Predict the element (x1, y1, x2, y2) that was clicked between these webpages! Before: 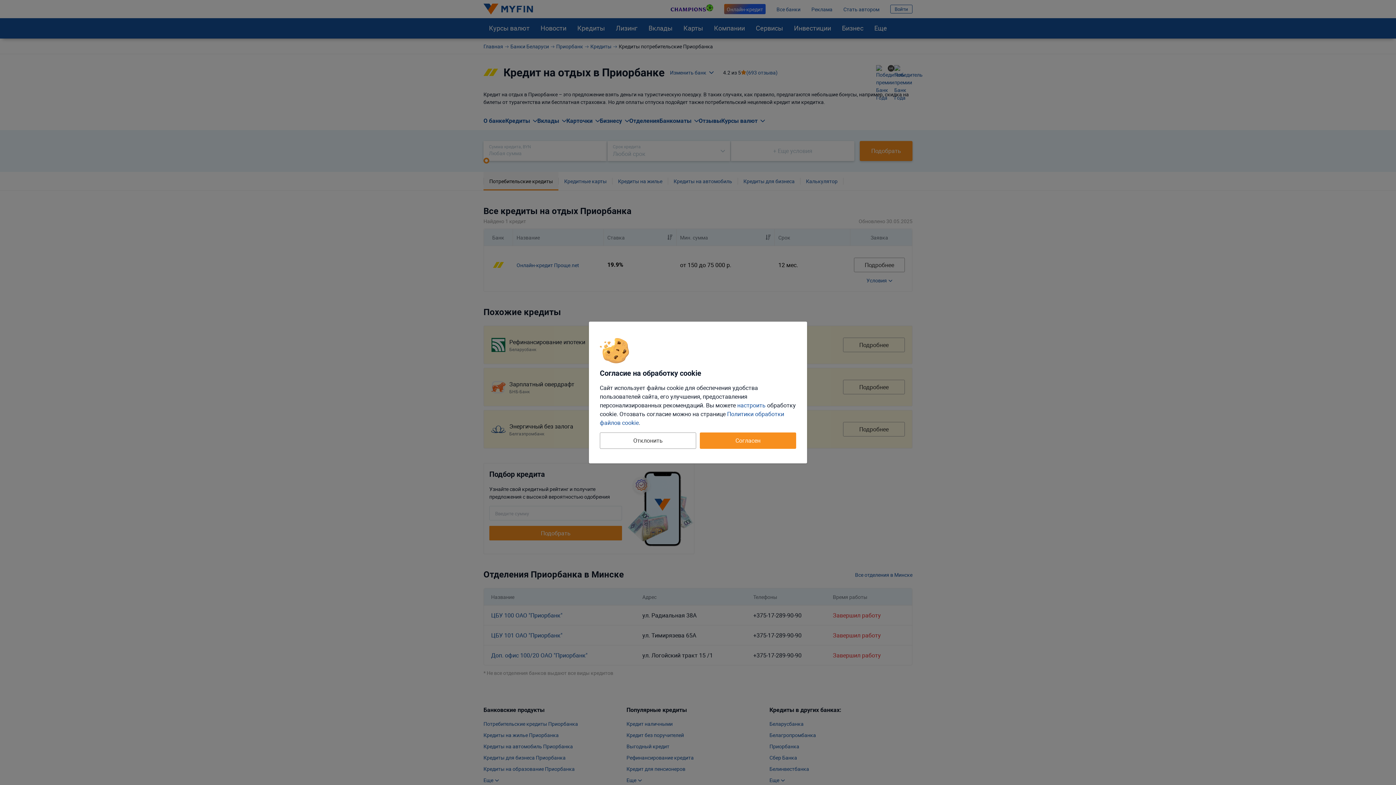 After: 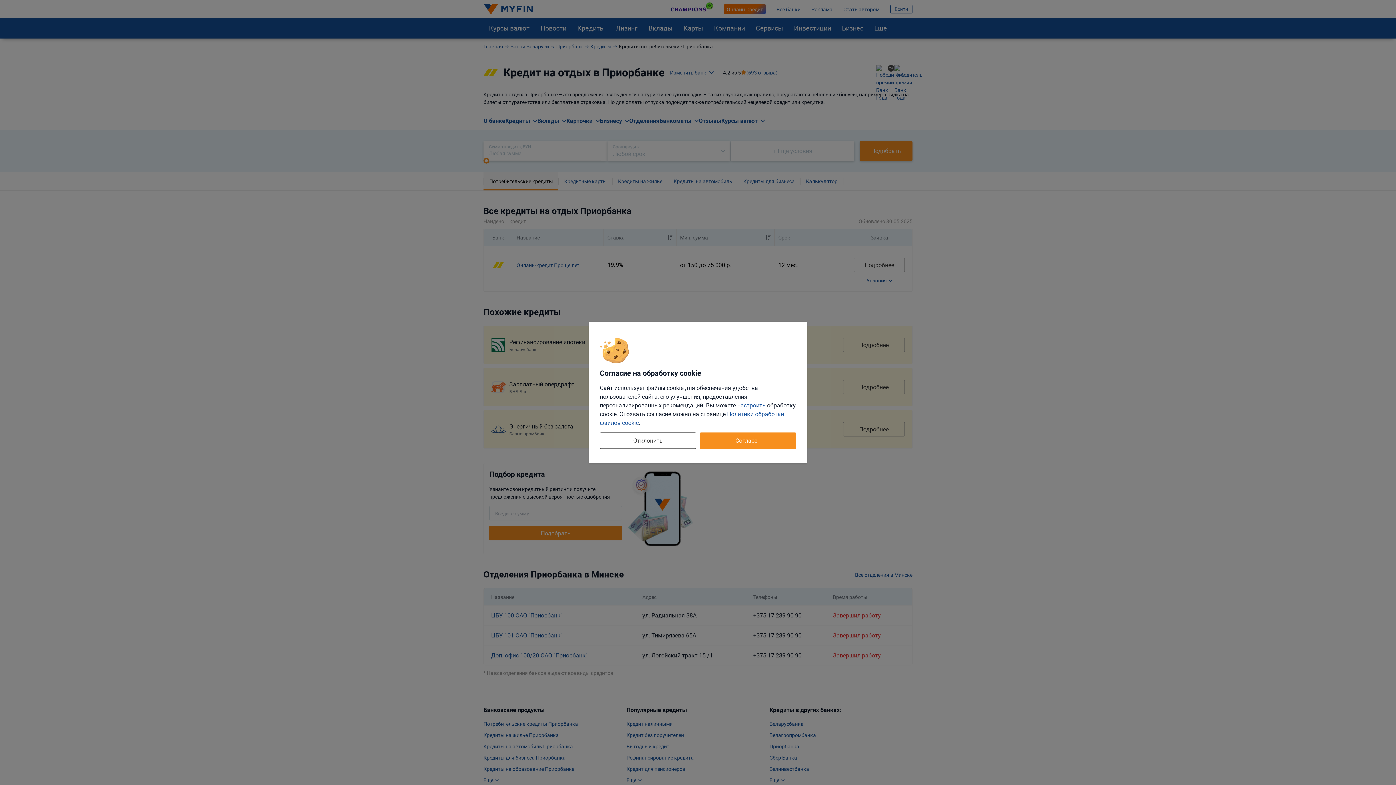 Action: bbox: (600, 432, 696, 449) label: Отклонить